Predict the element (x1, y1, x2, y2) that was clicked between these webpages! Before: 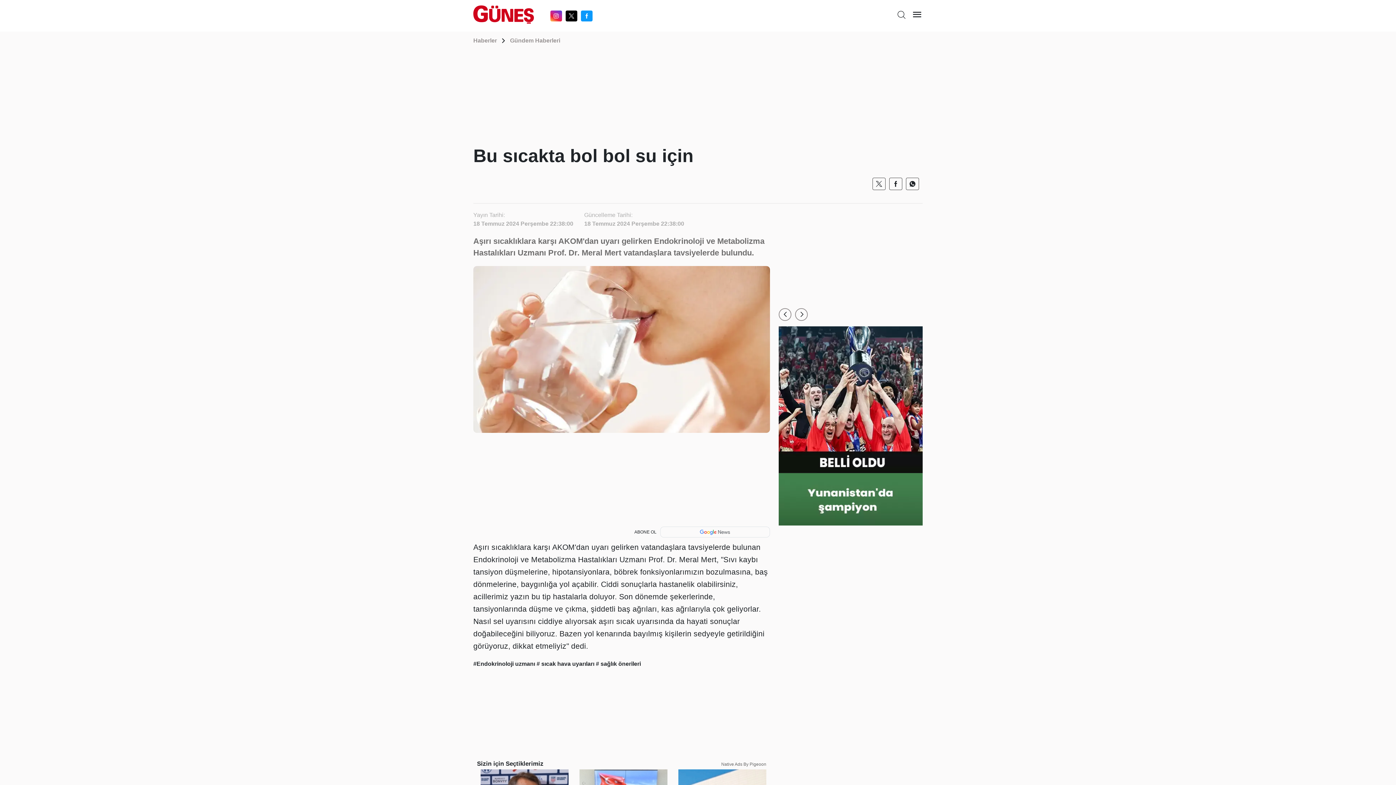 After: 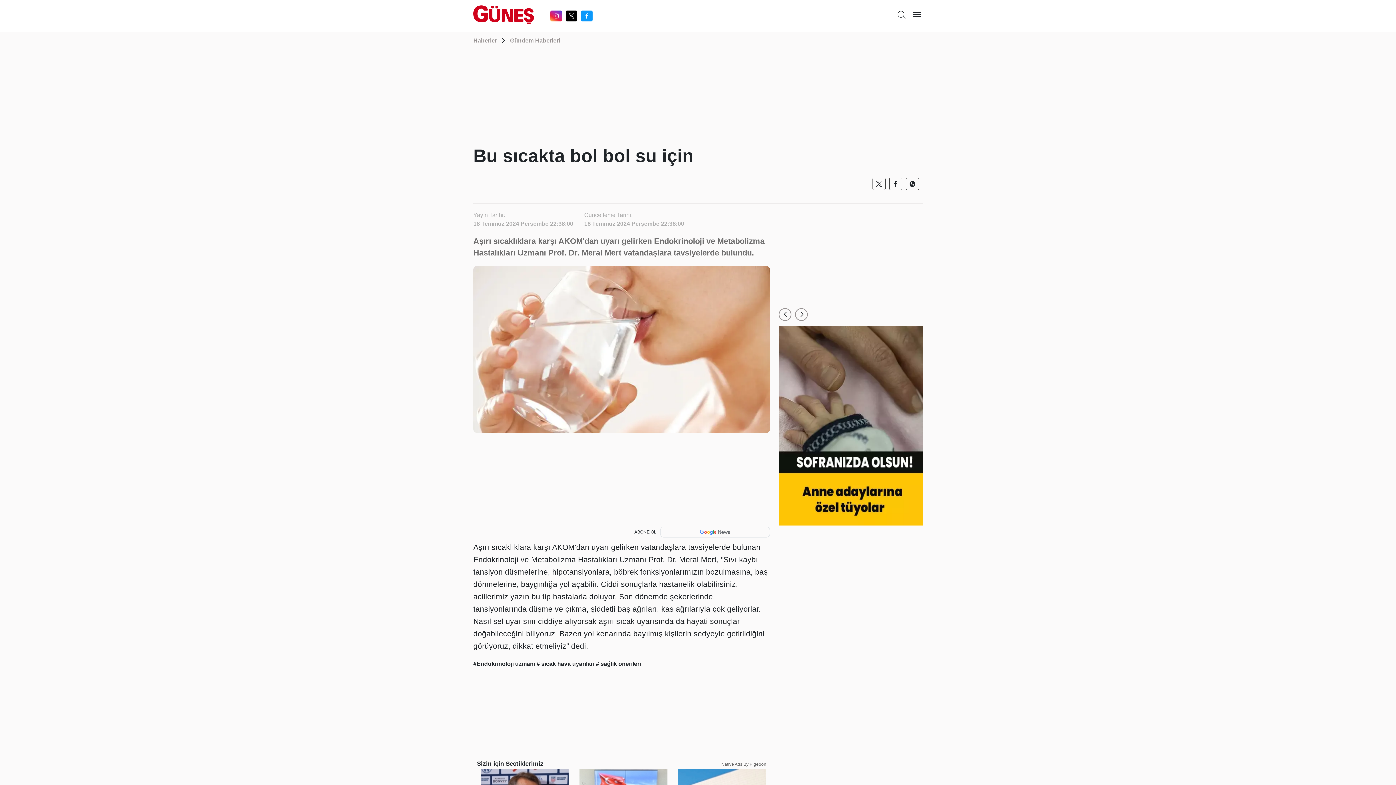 Action: bbox: (876, 181, 882, 186)